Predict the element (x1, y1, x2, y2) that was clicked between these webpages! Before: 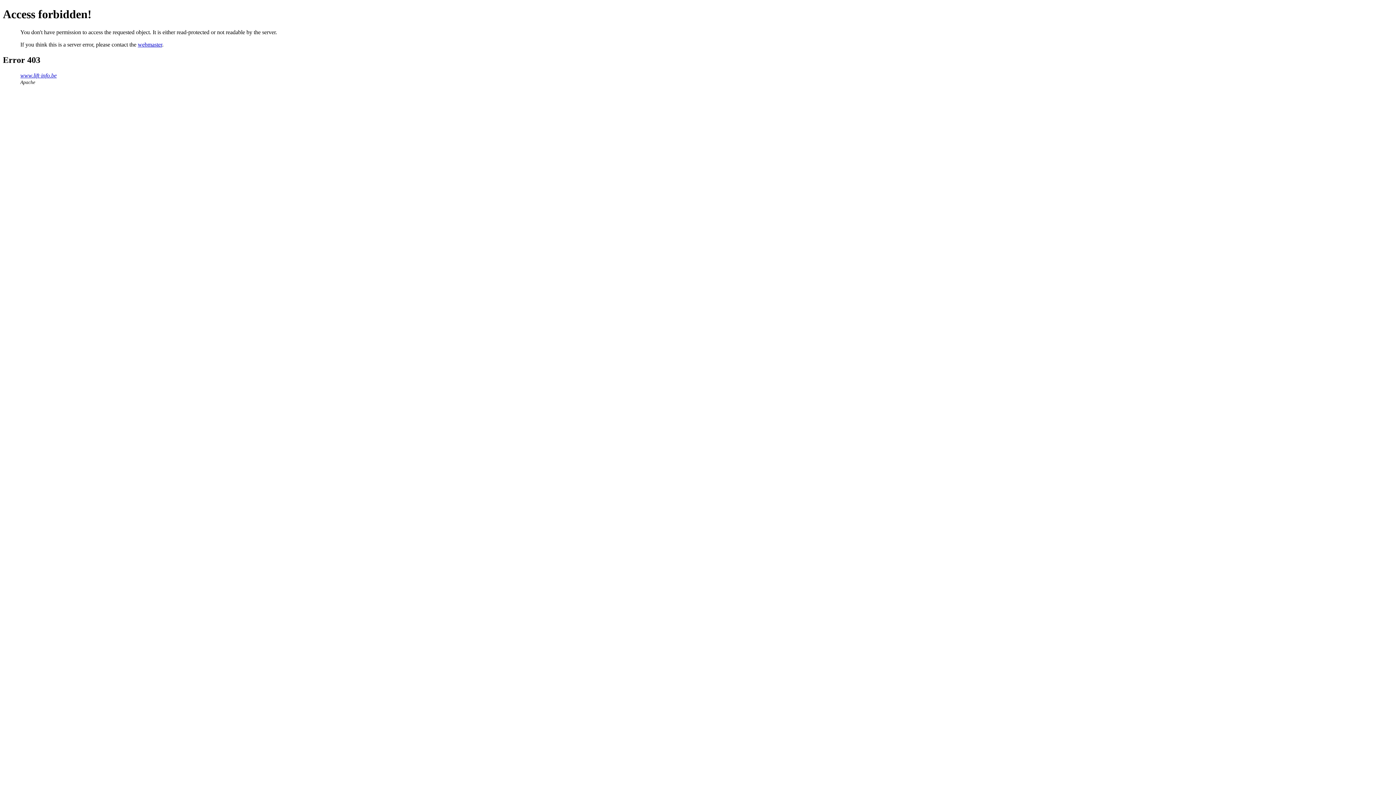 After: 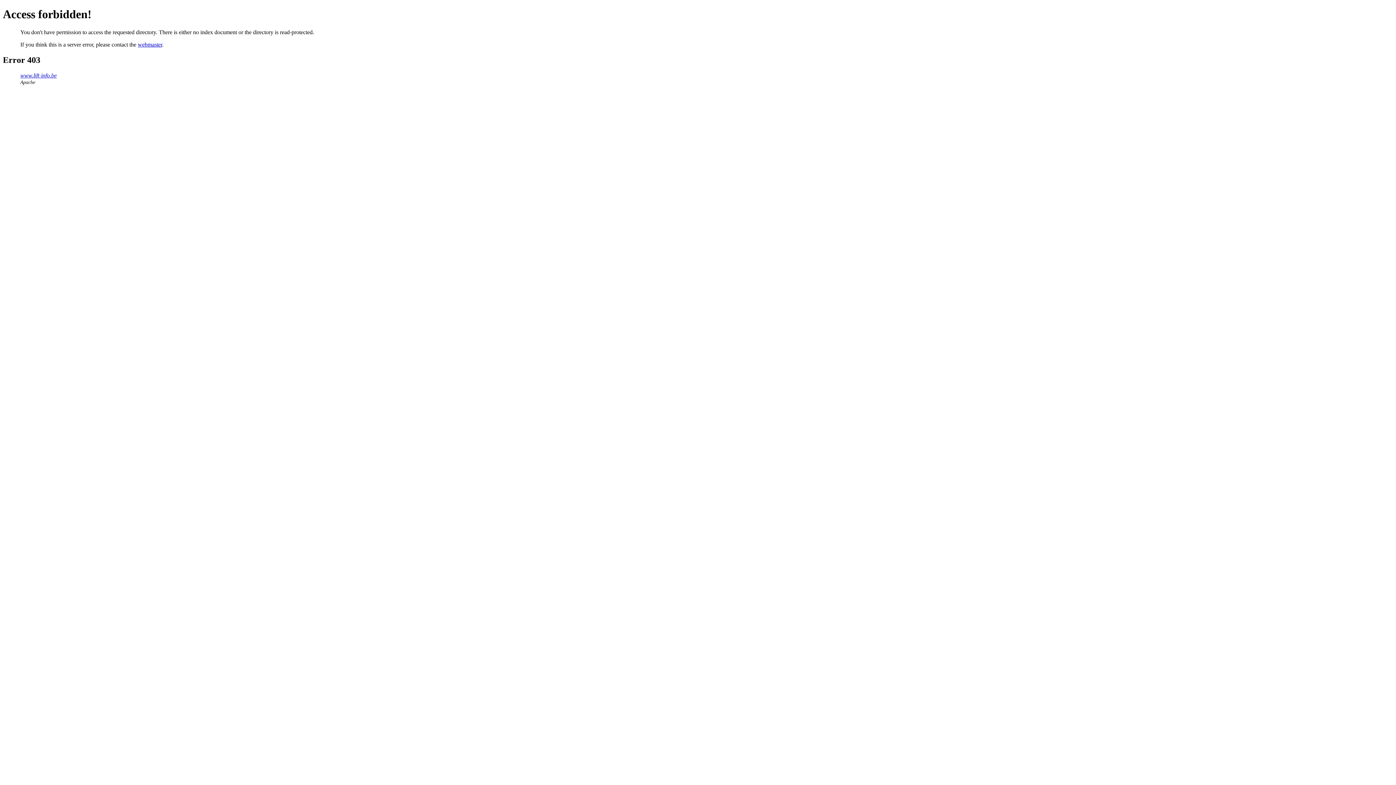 Action: label: www.lift-info.be bbox: (20, 72, 56, 78)